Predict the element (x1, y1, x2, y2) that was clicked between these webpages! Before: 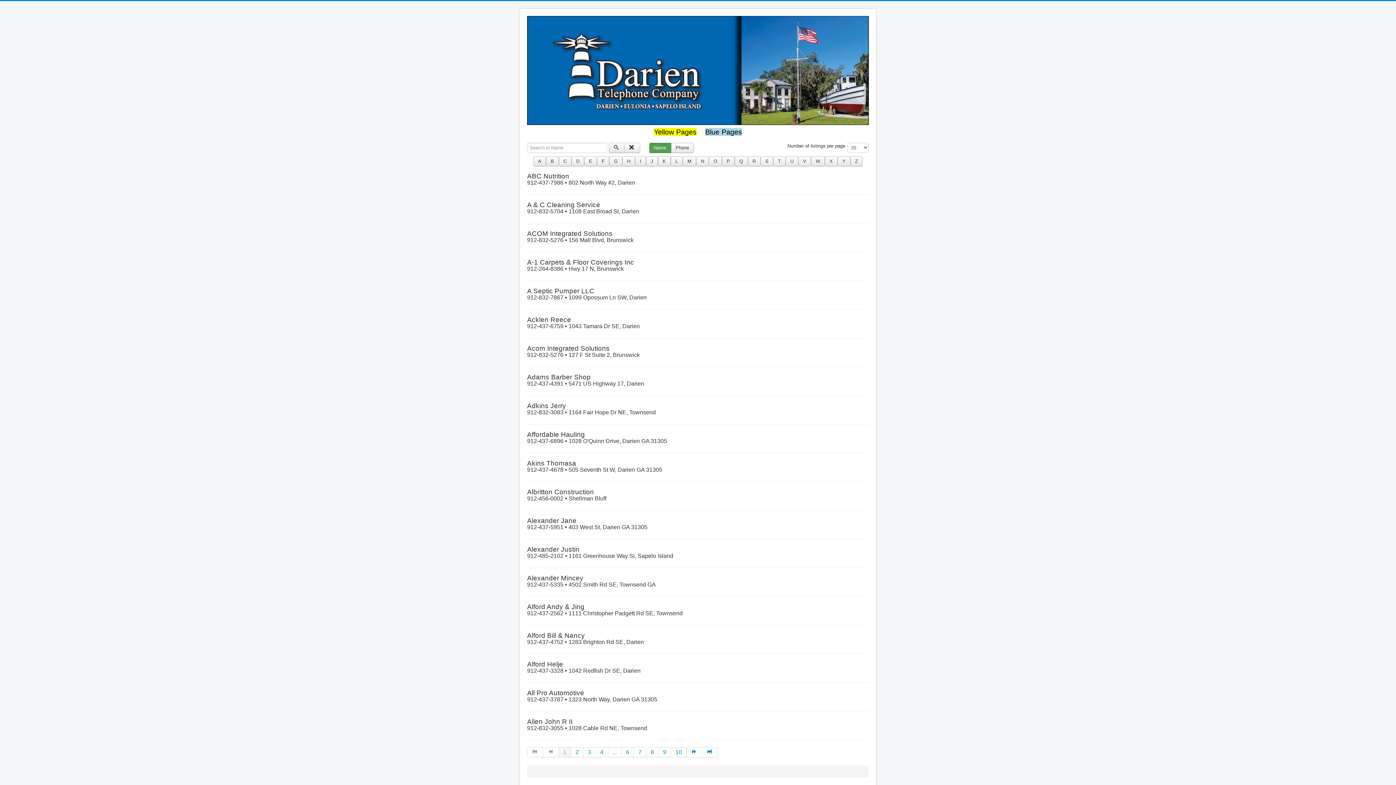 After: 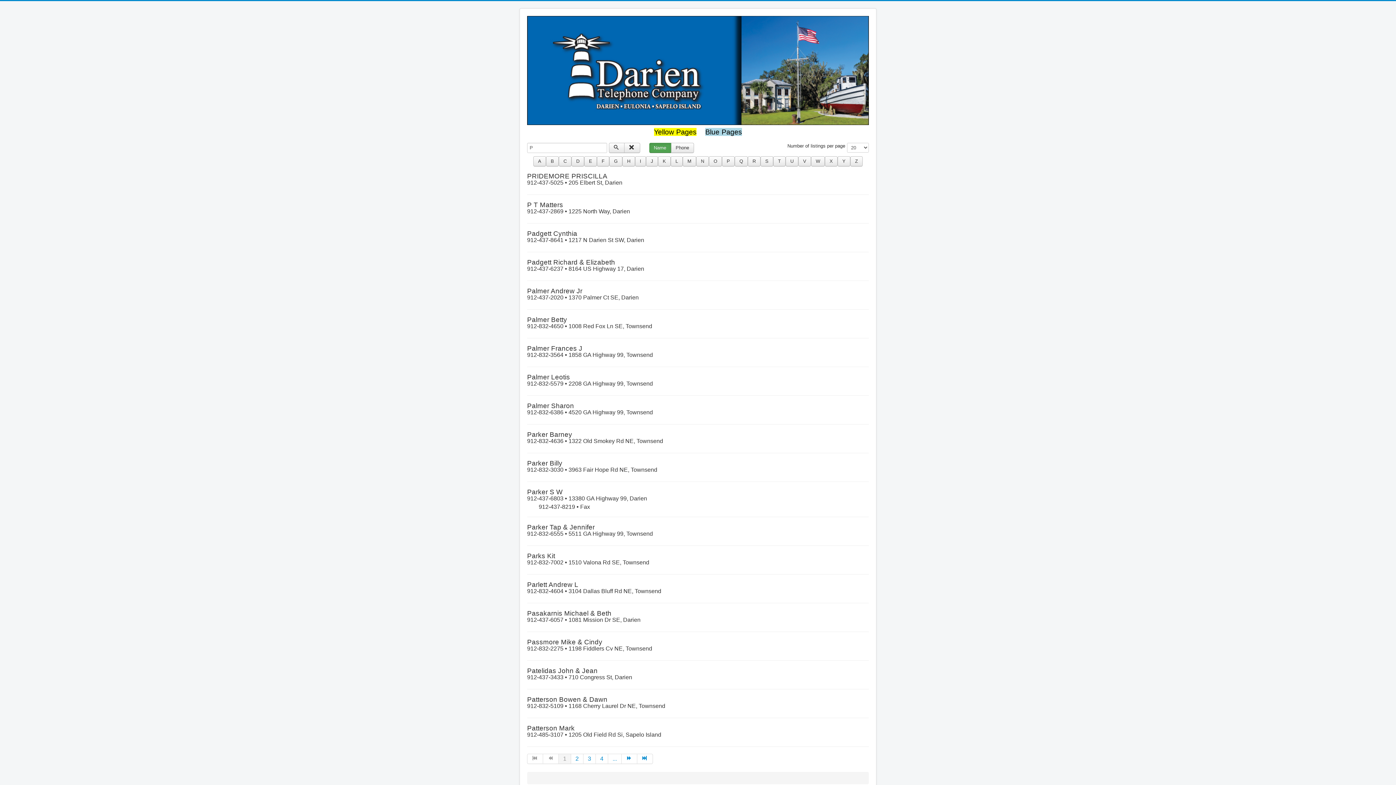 Action: bbox: (722, 156, 734, 166) label: P